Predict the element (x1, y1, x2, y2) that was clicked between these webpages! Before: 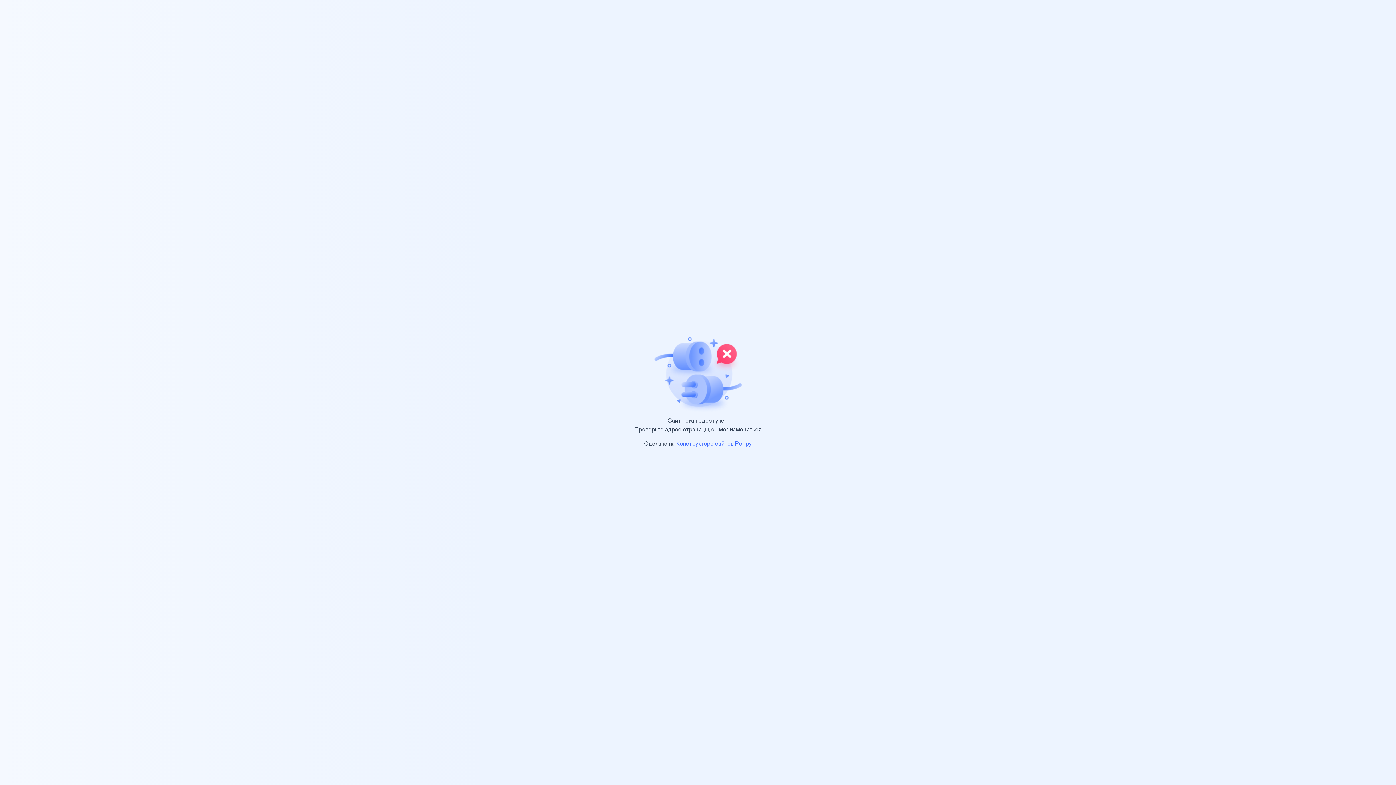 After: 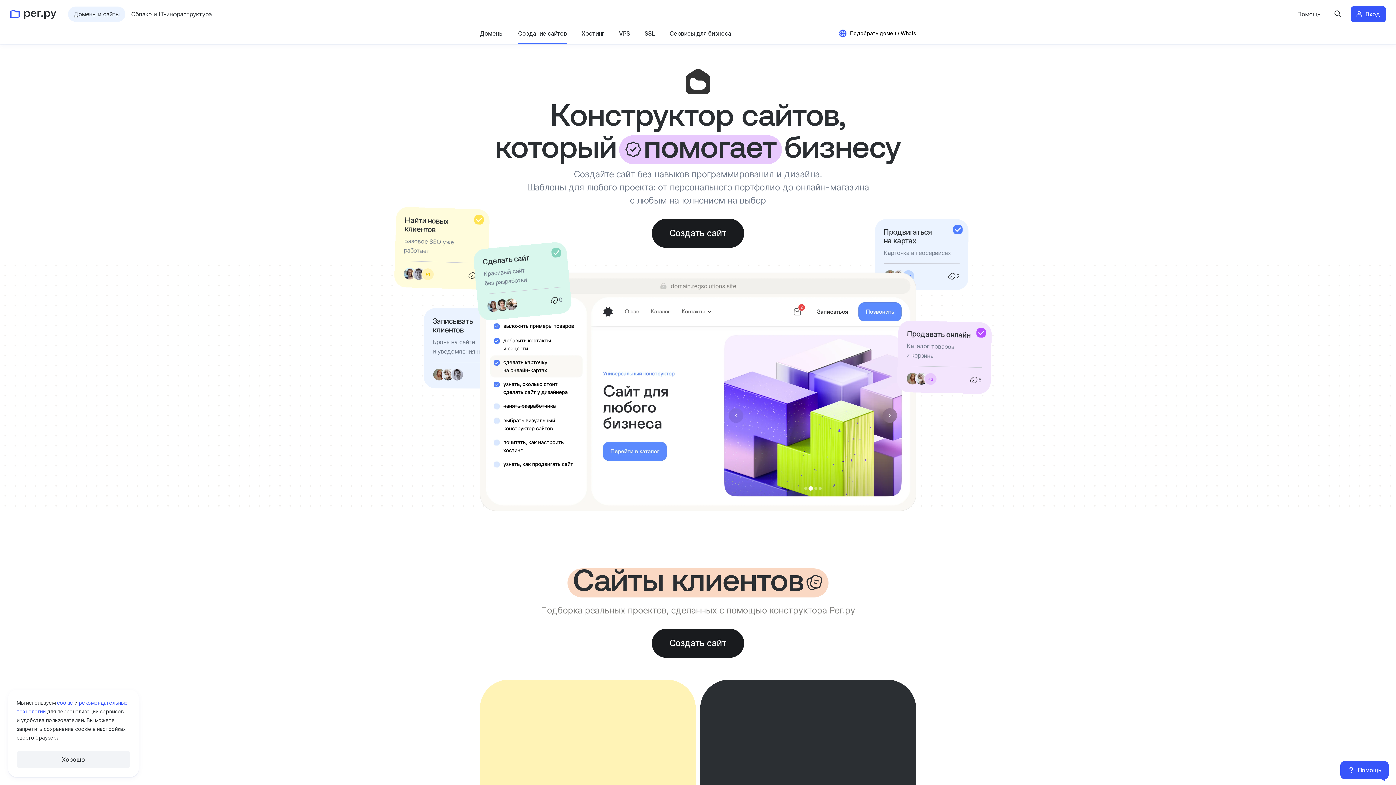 Action: bbox: (676, 441, 752, 446) label: Конструкторе сайтов Рег.ру